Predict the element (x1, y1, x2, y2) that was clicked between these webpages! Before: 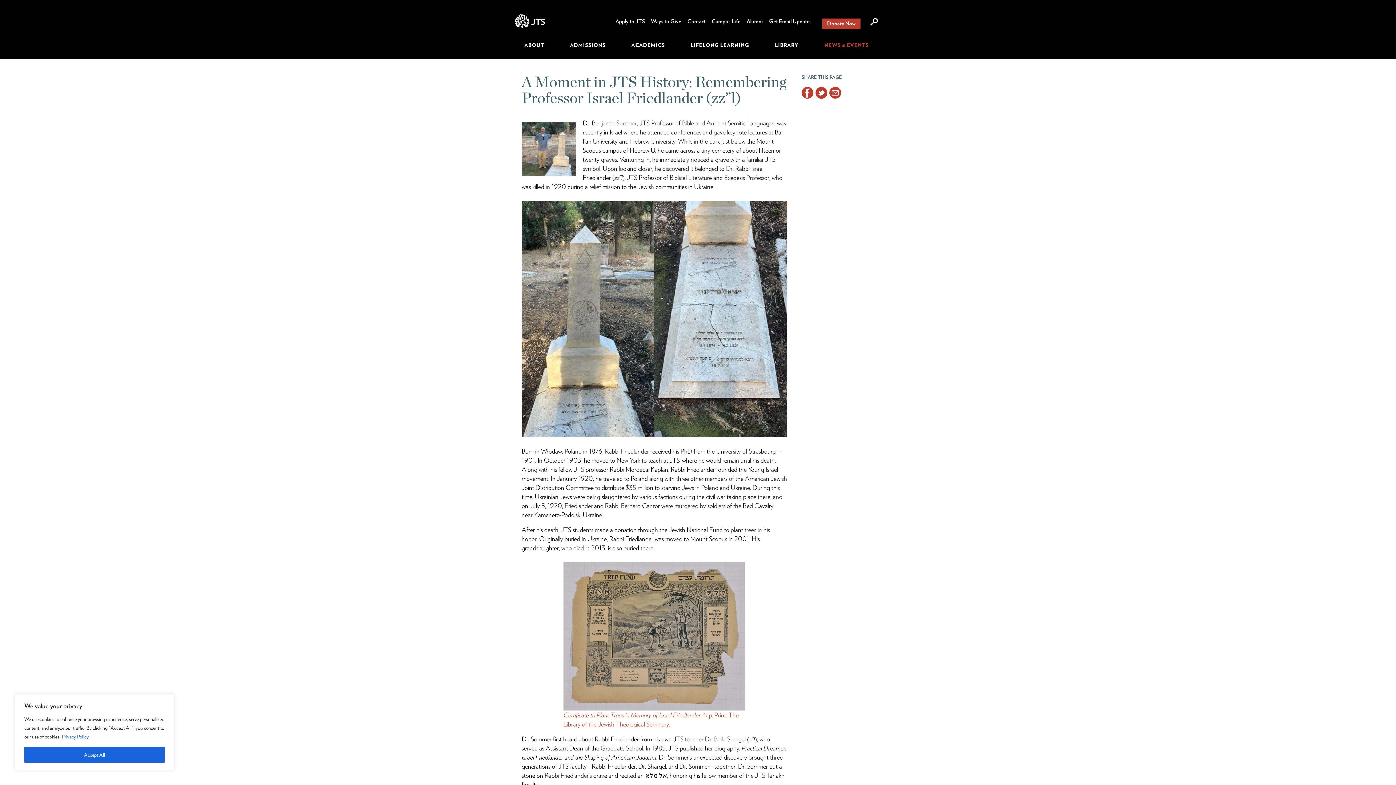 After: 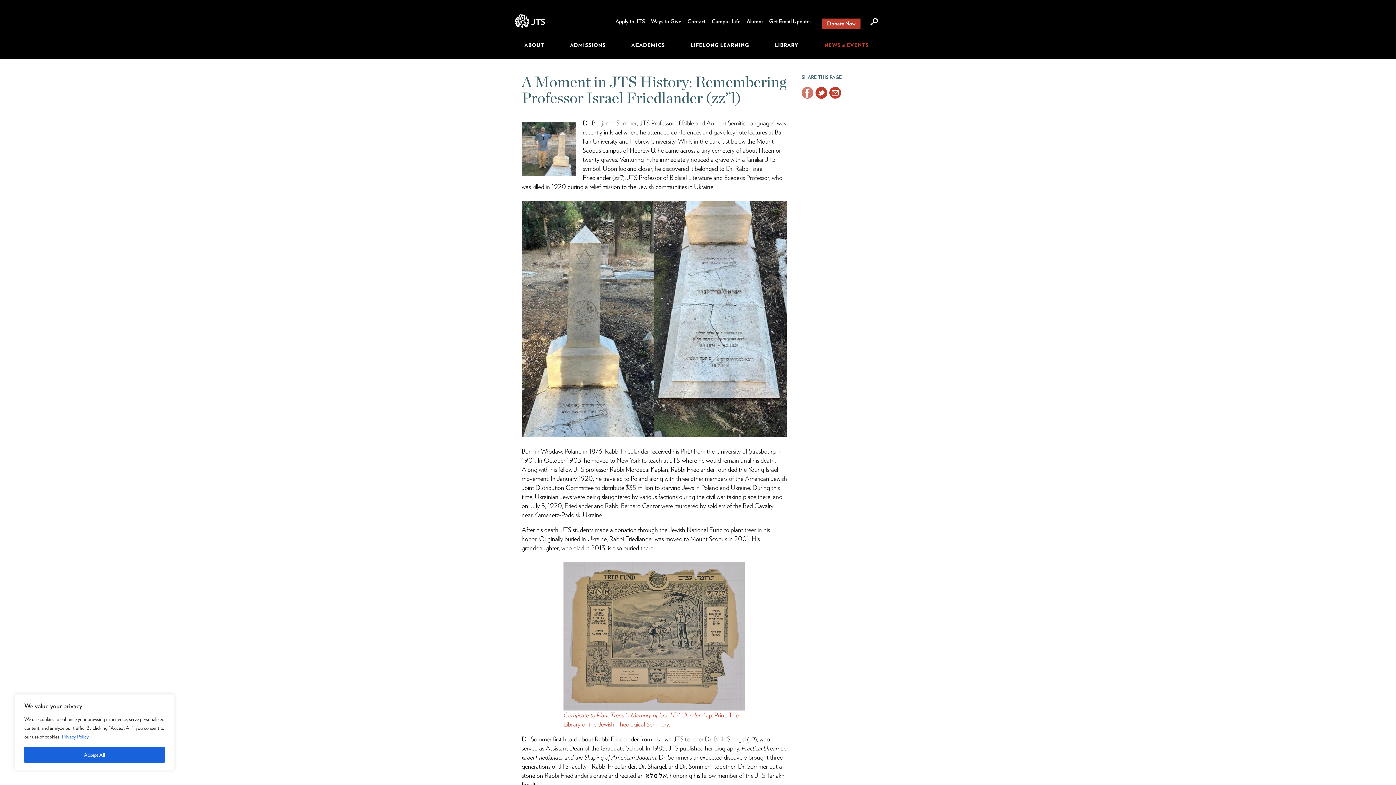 Action: bbox: (801, 88, 814, 95)